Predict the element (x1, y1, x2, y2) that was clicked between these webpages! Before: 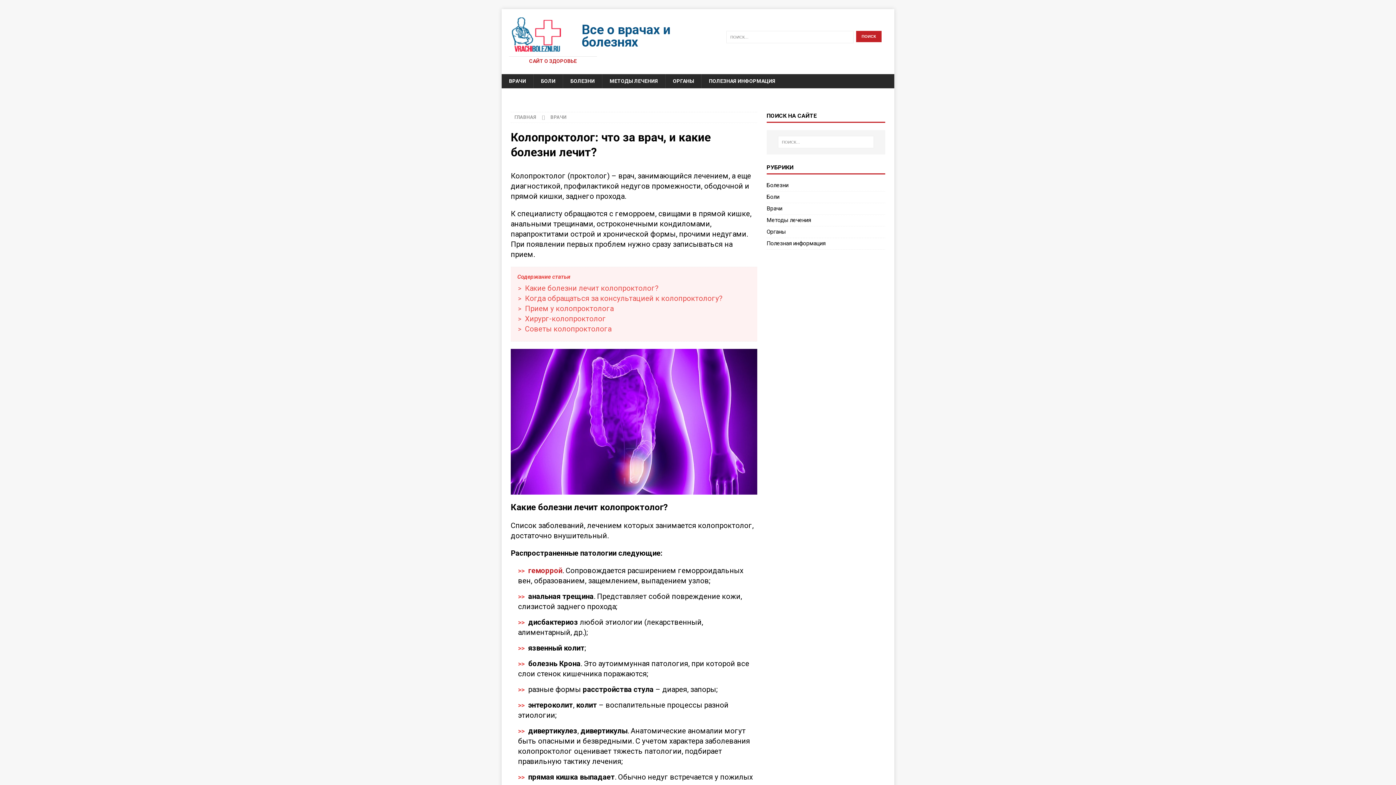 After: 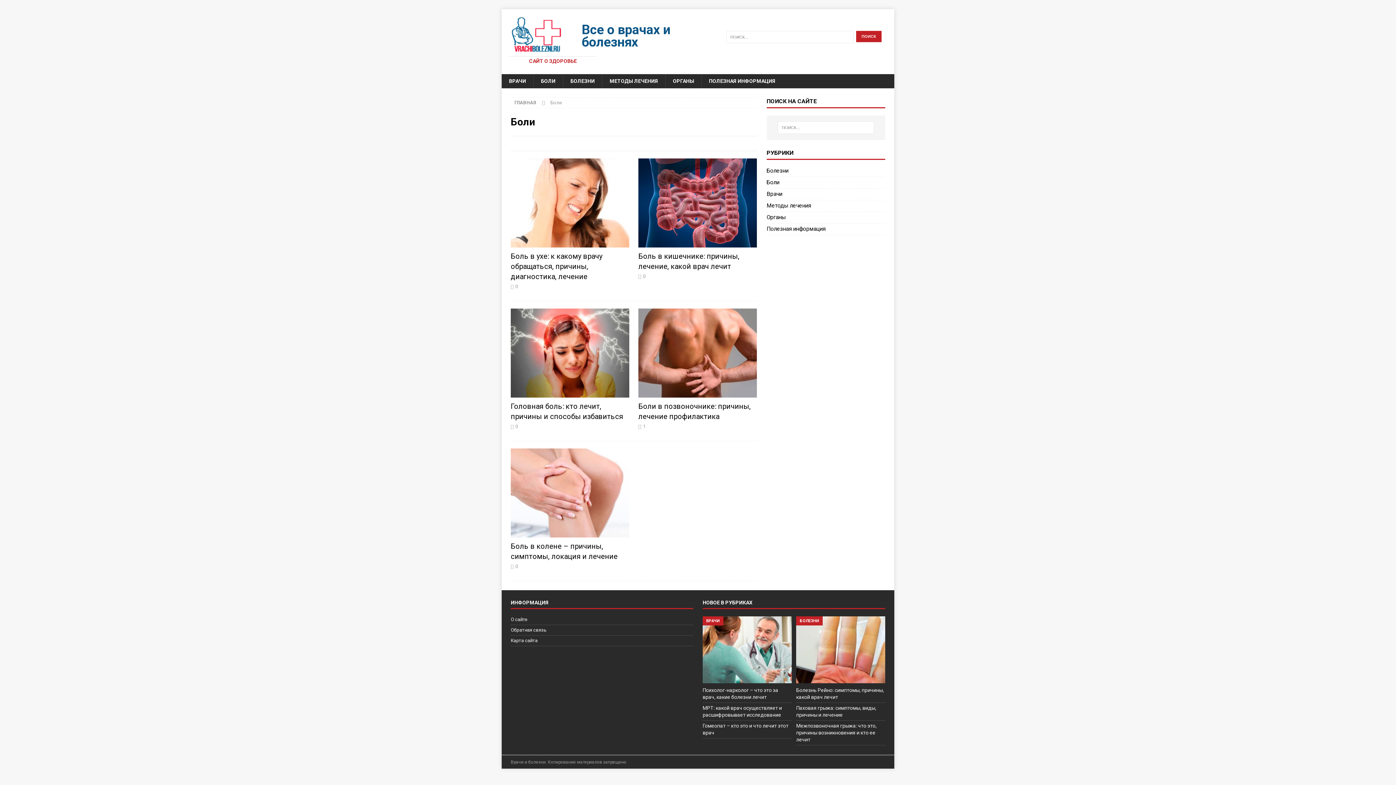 Action: label: Боли bbox: (766, 191, 885, 202)